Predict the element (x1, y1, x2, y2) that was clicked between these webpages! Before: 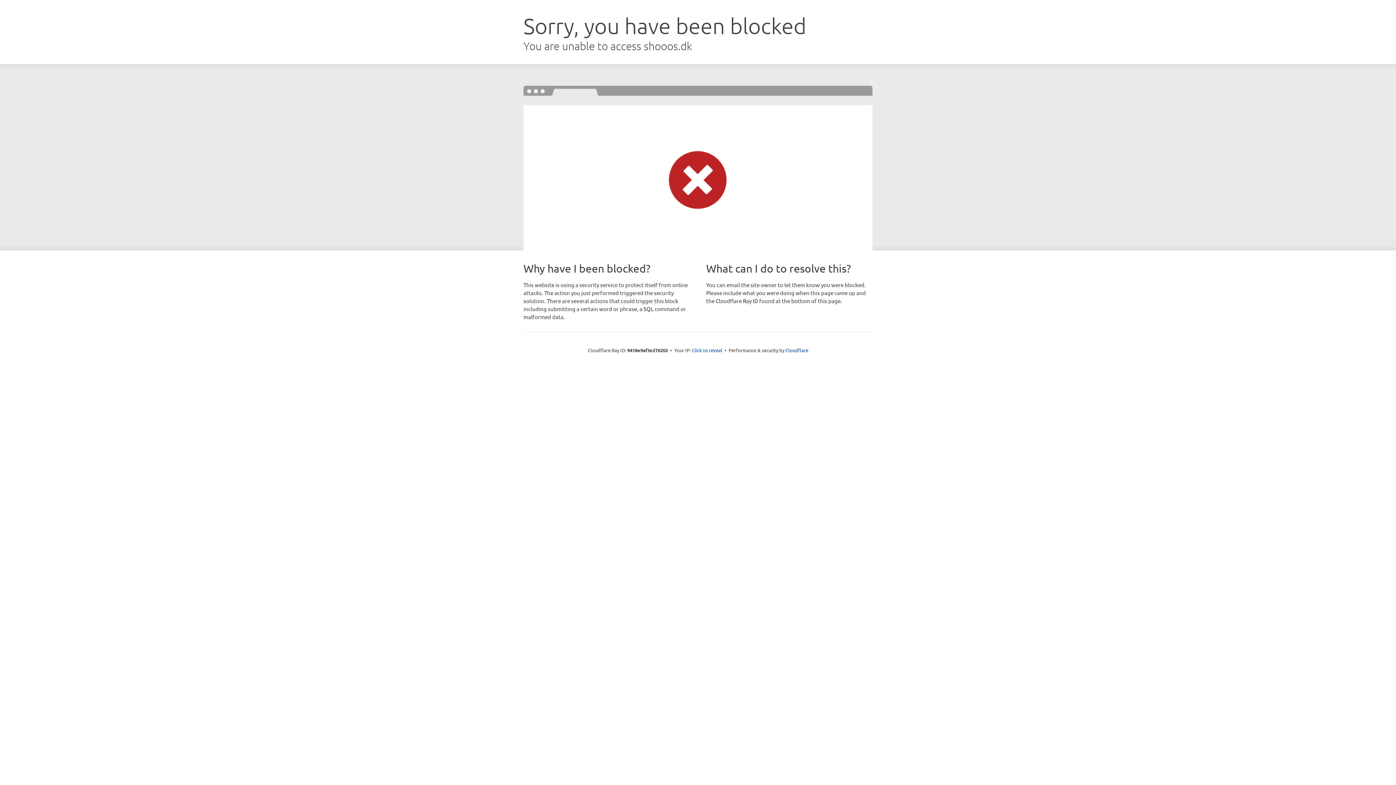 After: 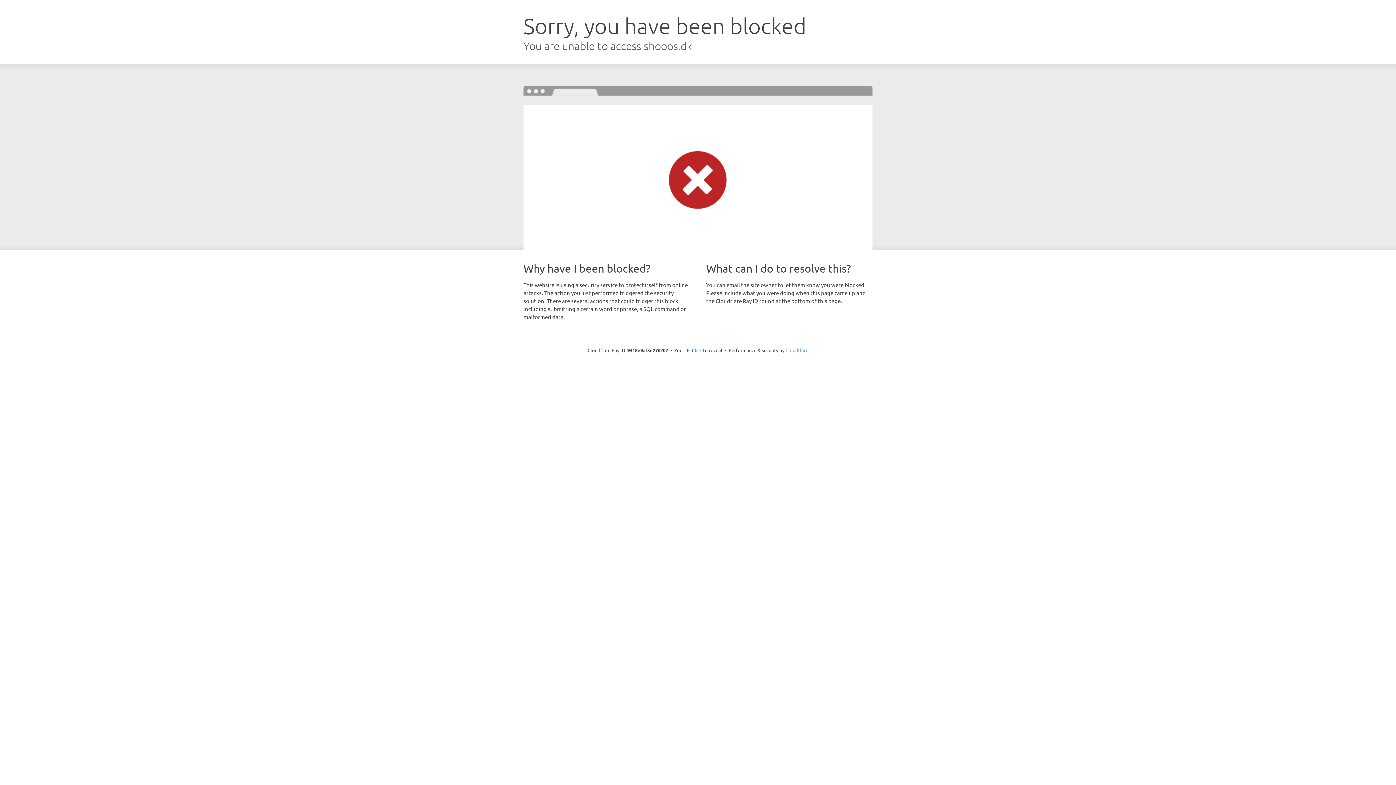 Action: bbox: (785, 347, 808, 353) label: Cloudflare